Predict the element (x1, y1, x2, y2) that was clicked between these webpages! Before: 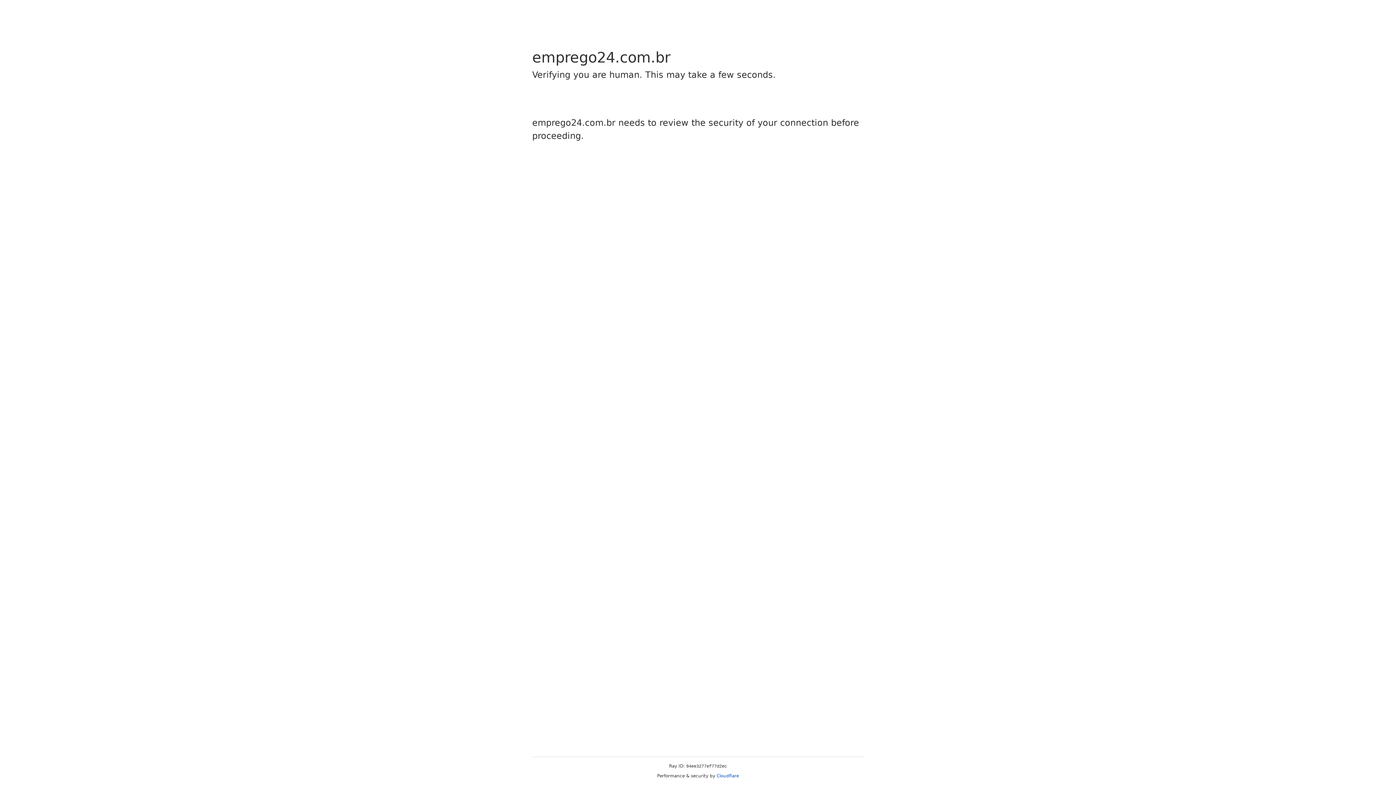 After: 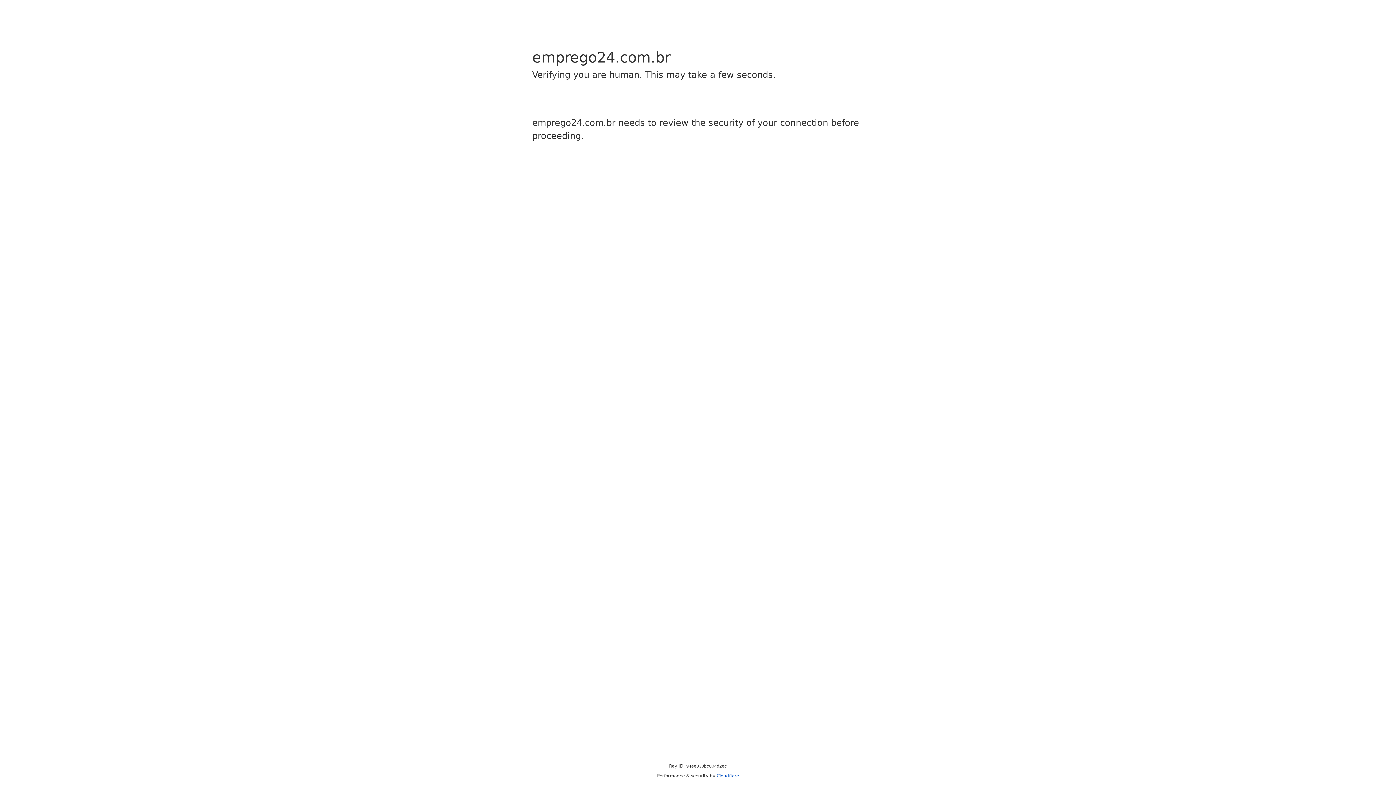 Action: label: Cloudflare bbox: (716, 773, 739, 778)